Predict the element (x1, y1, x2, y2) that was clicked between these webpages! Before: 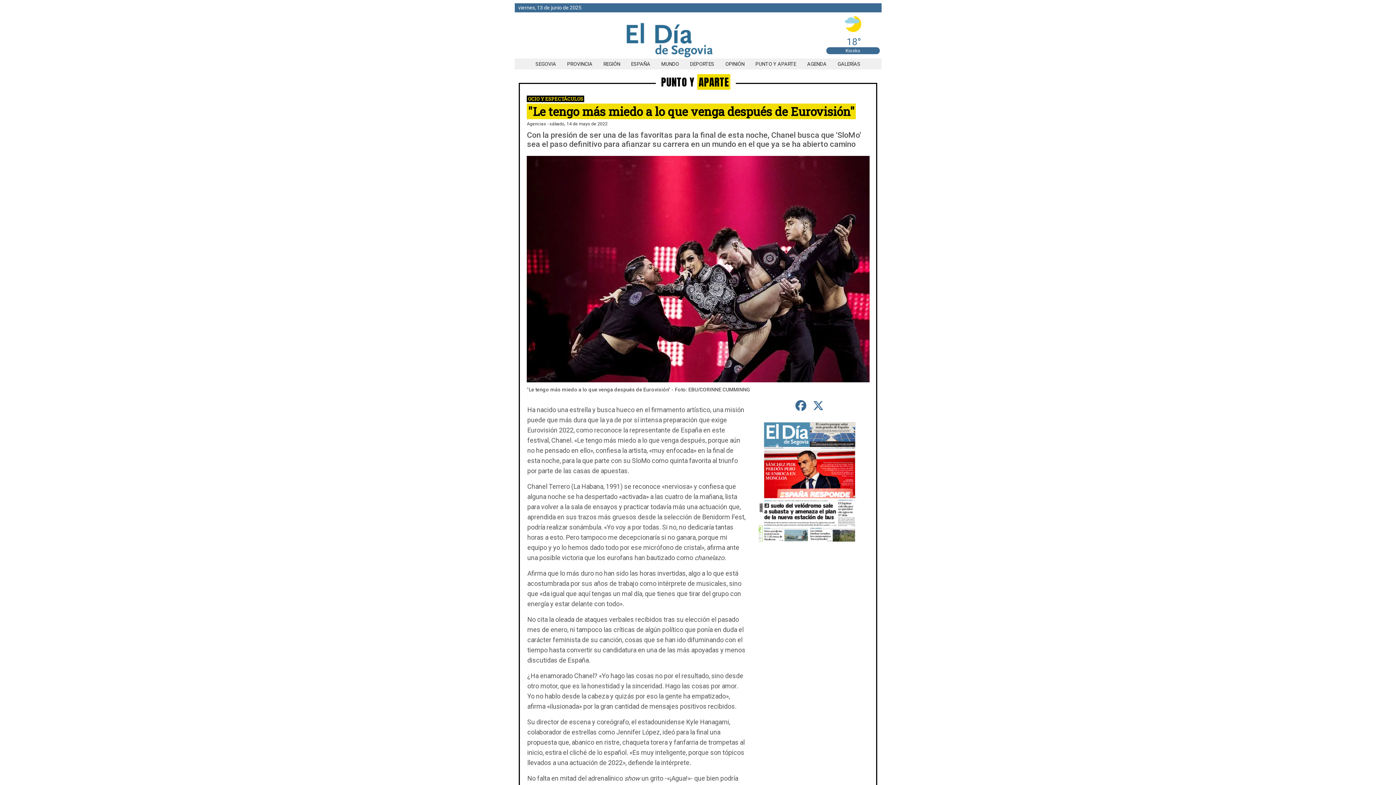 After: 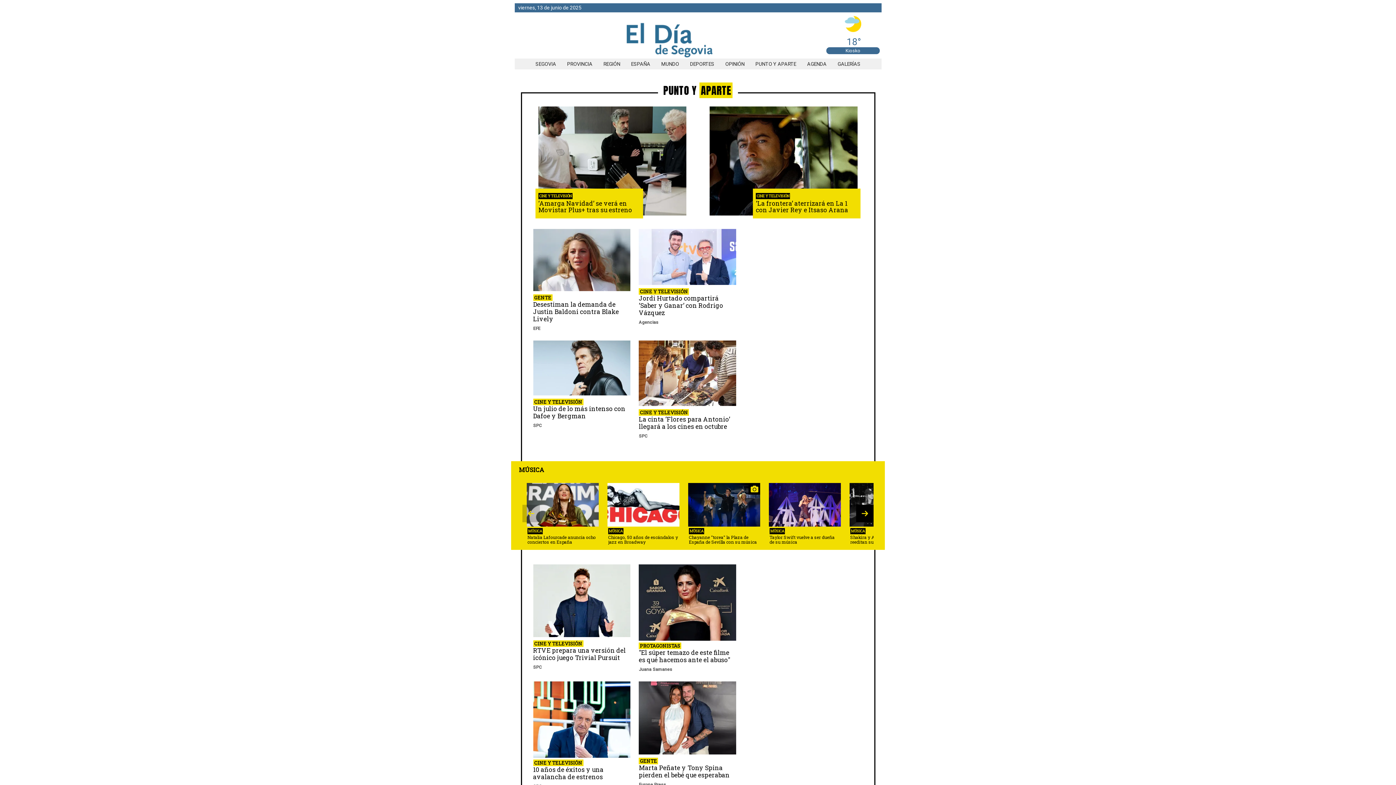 Action: label: PUNTO Y APARTE bbox: (750, 61, 801, 66)